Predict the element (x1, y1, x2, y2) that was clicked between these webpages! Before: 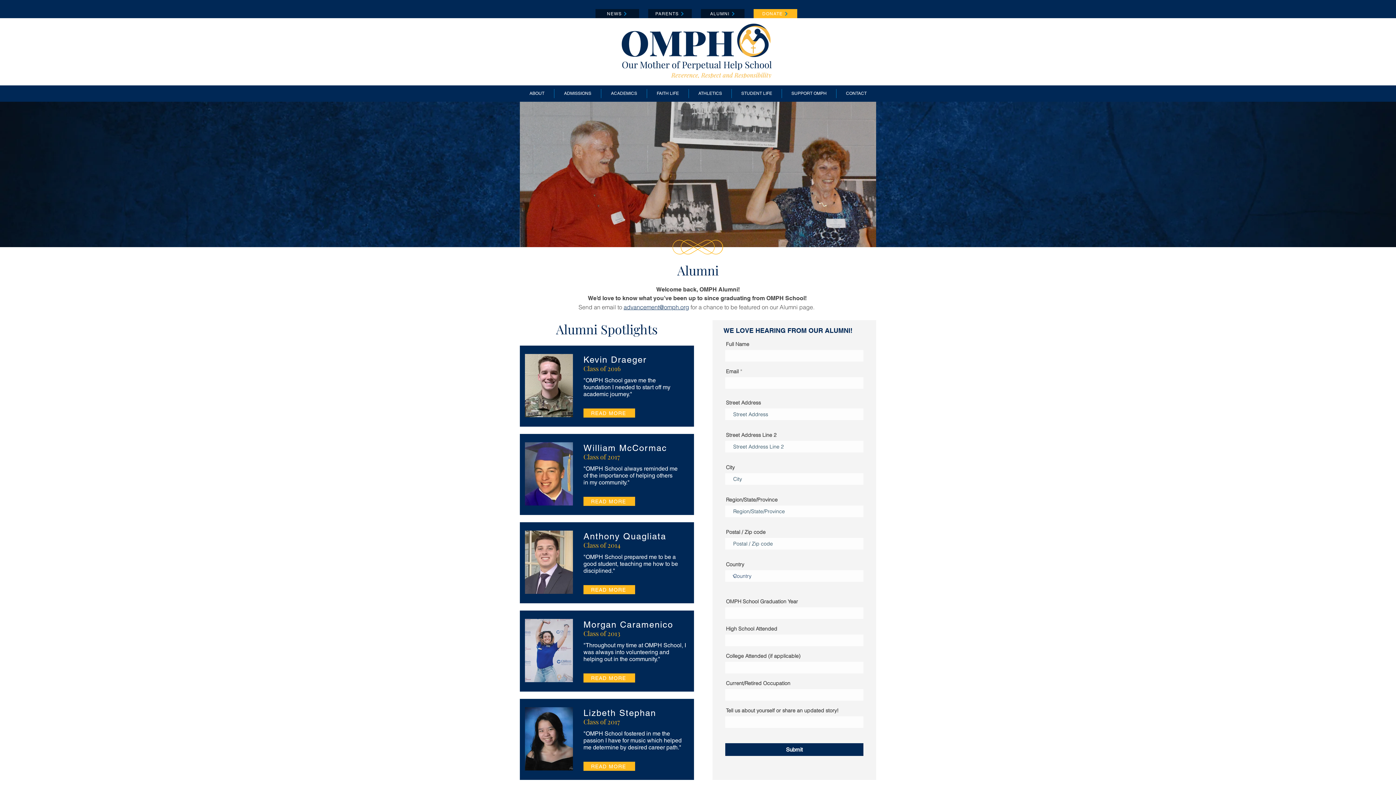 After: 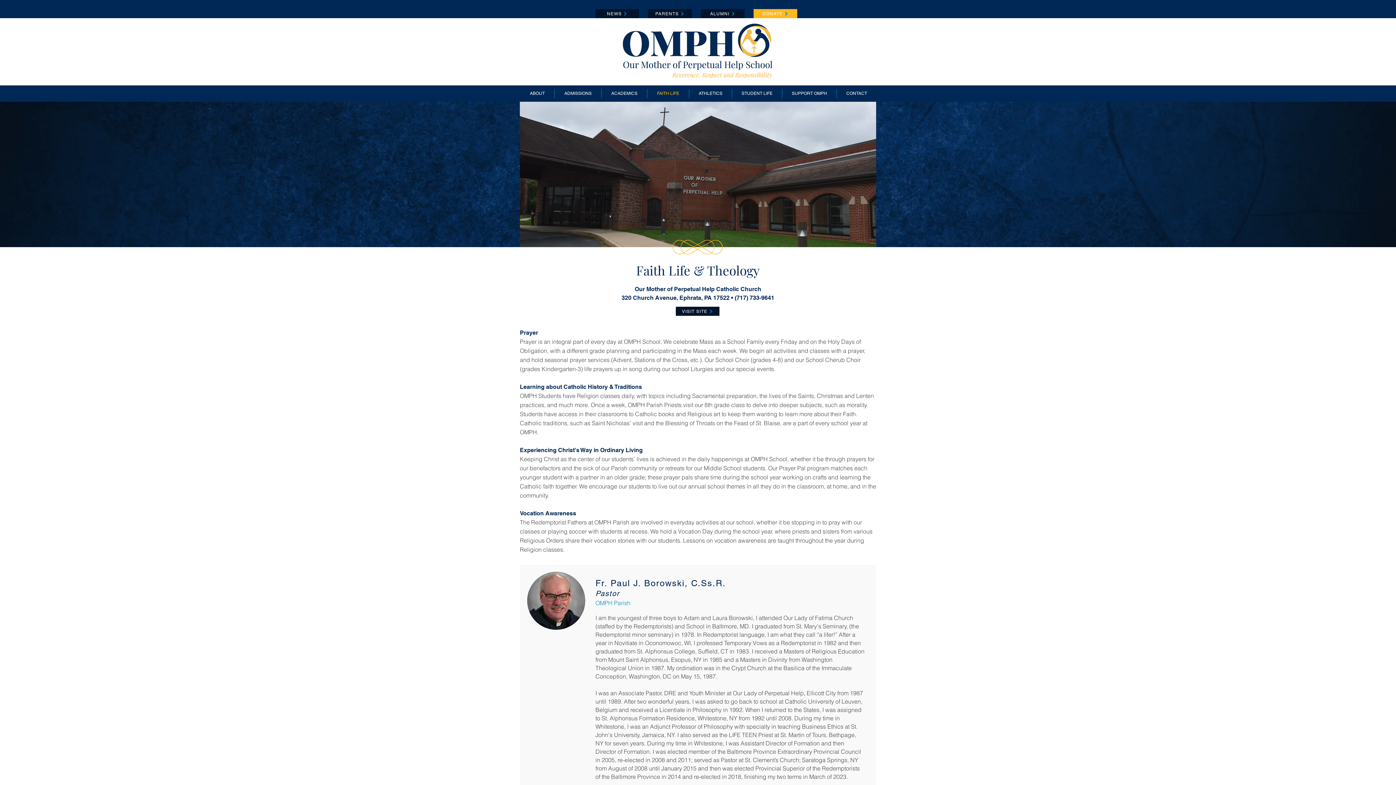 Action: label: FAITH LIFE bbox: (647, 89, 688, 98)